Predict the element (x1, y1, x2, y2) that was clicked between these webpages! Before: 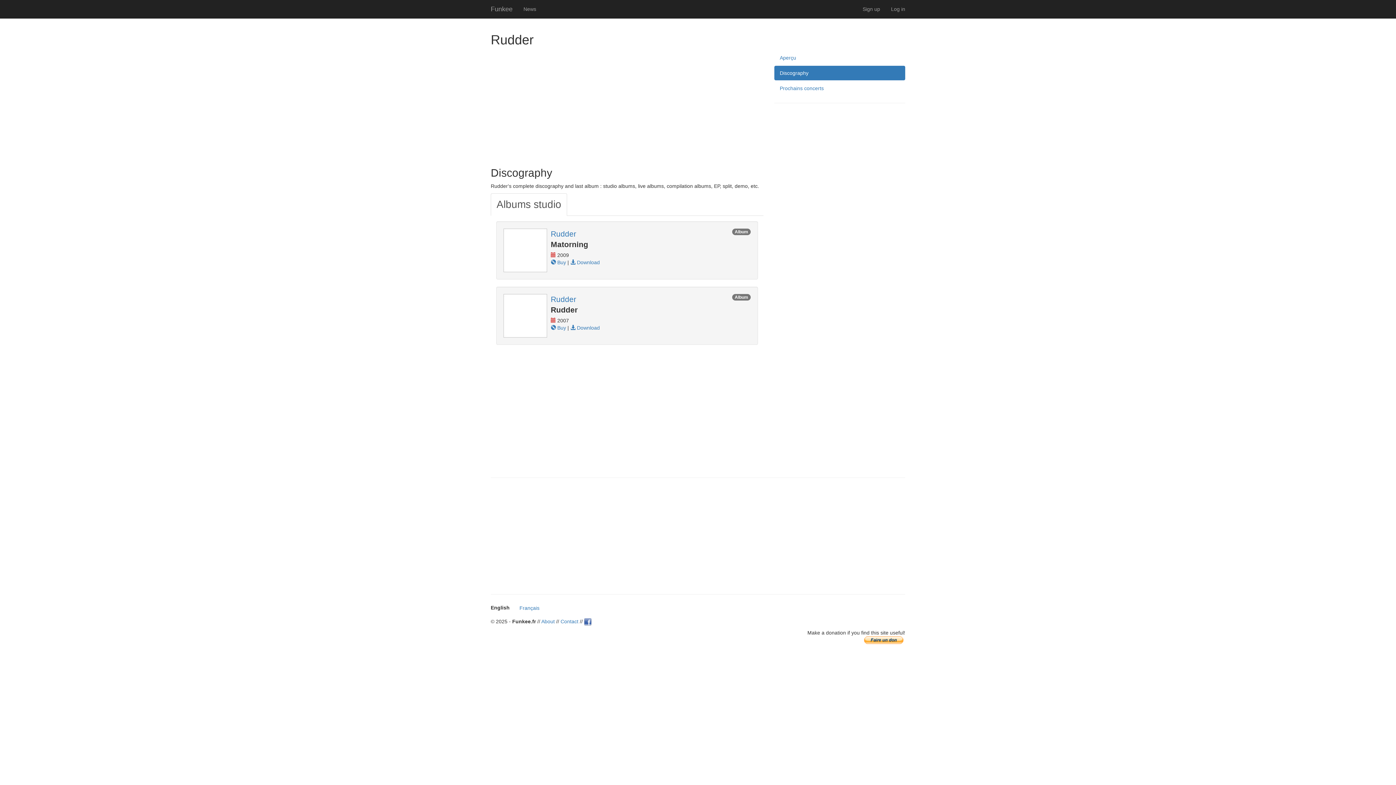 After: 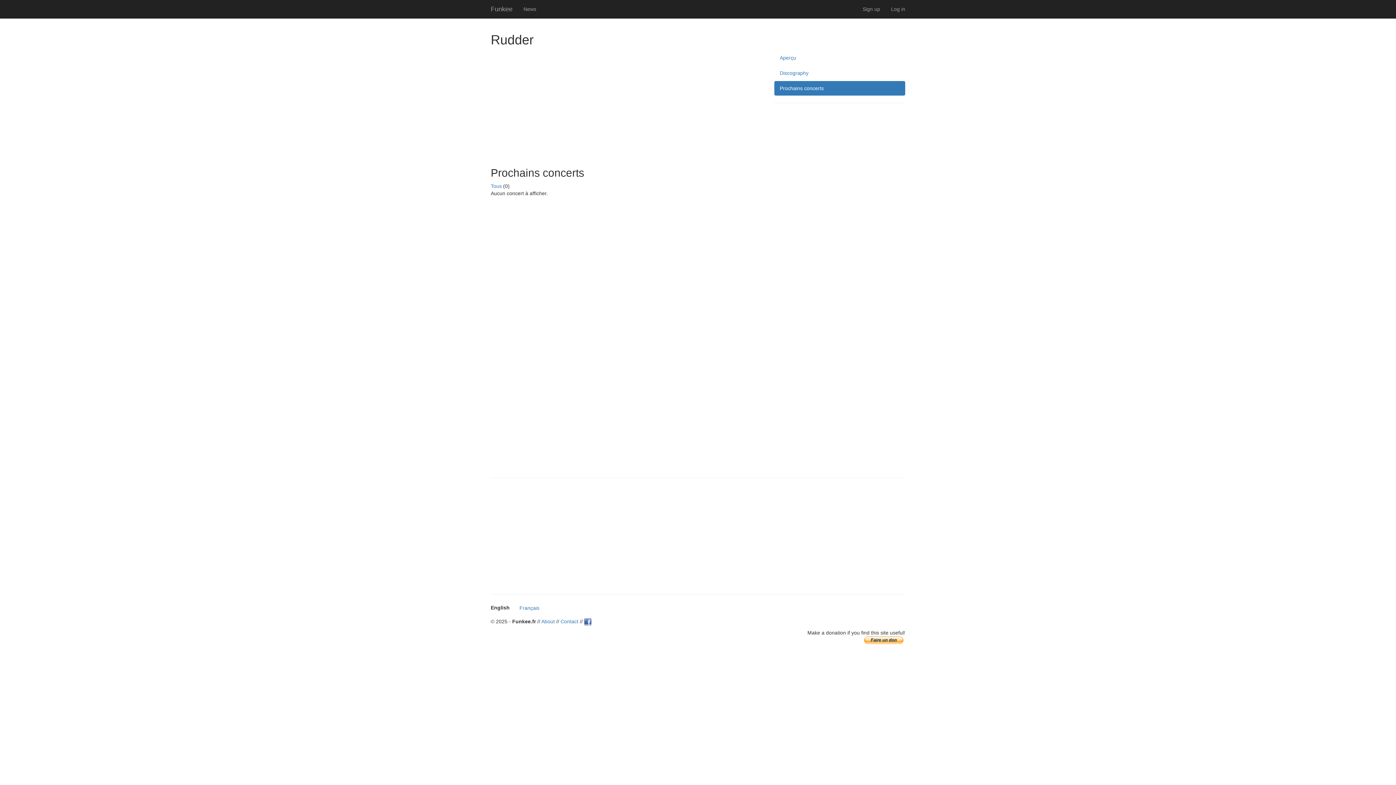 Action: bbox: (774, 81, 905, 95) label: Prochains concerts